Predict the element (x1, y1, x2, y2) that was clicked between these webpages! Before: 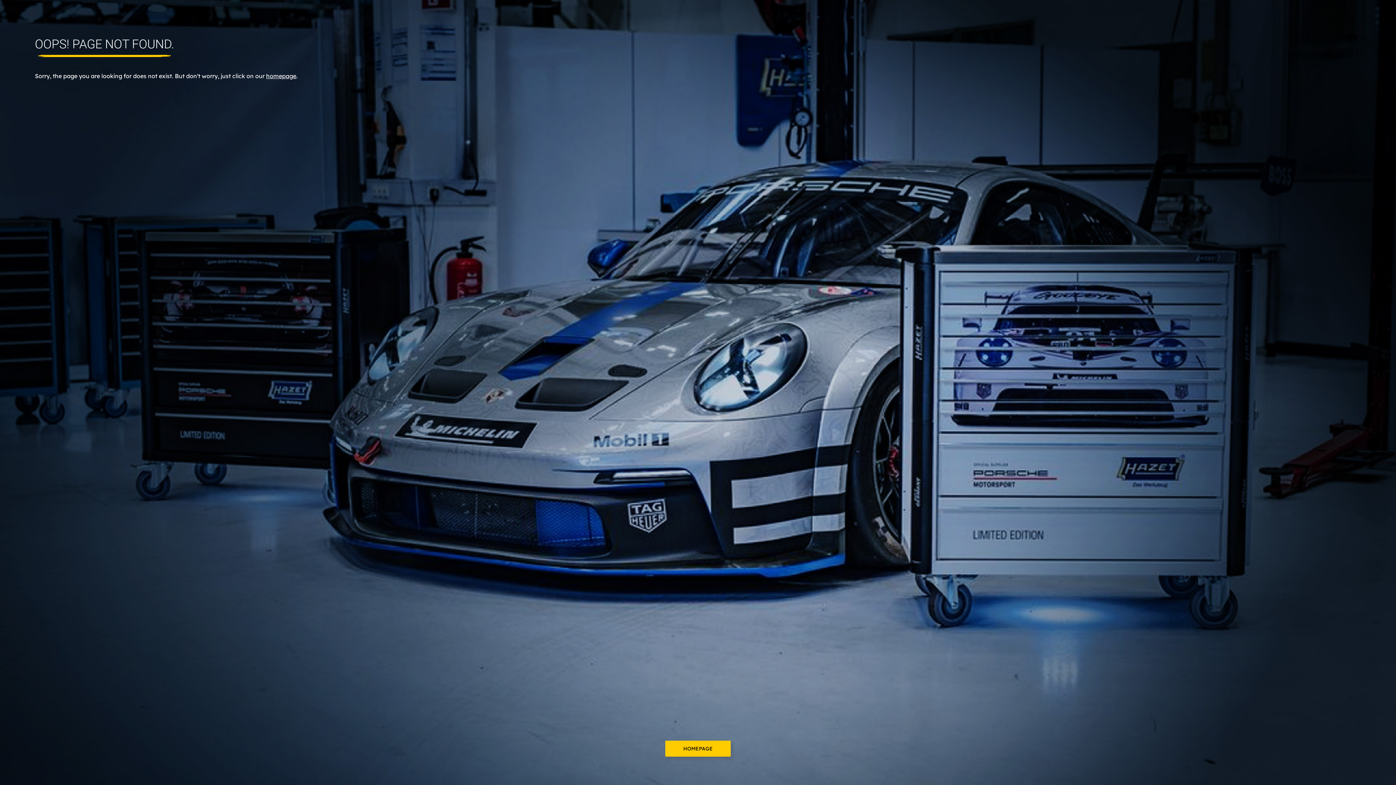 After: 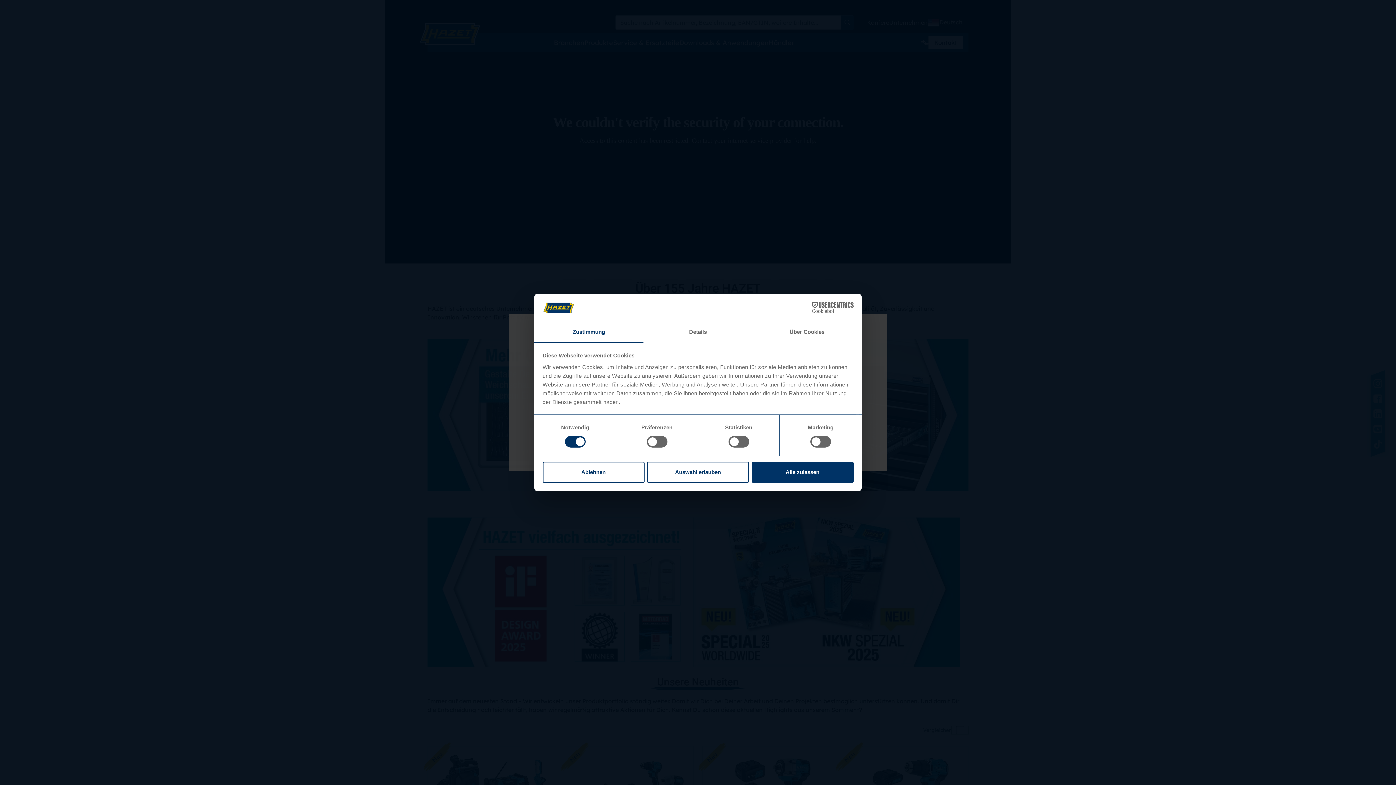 Action: bbox: (665, 741, 730, 757) label: HOMEPAGE